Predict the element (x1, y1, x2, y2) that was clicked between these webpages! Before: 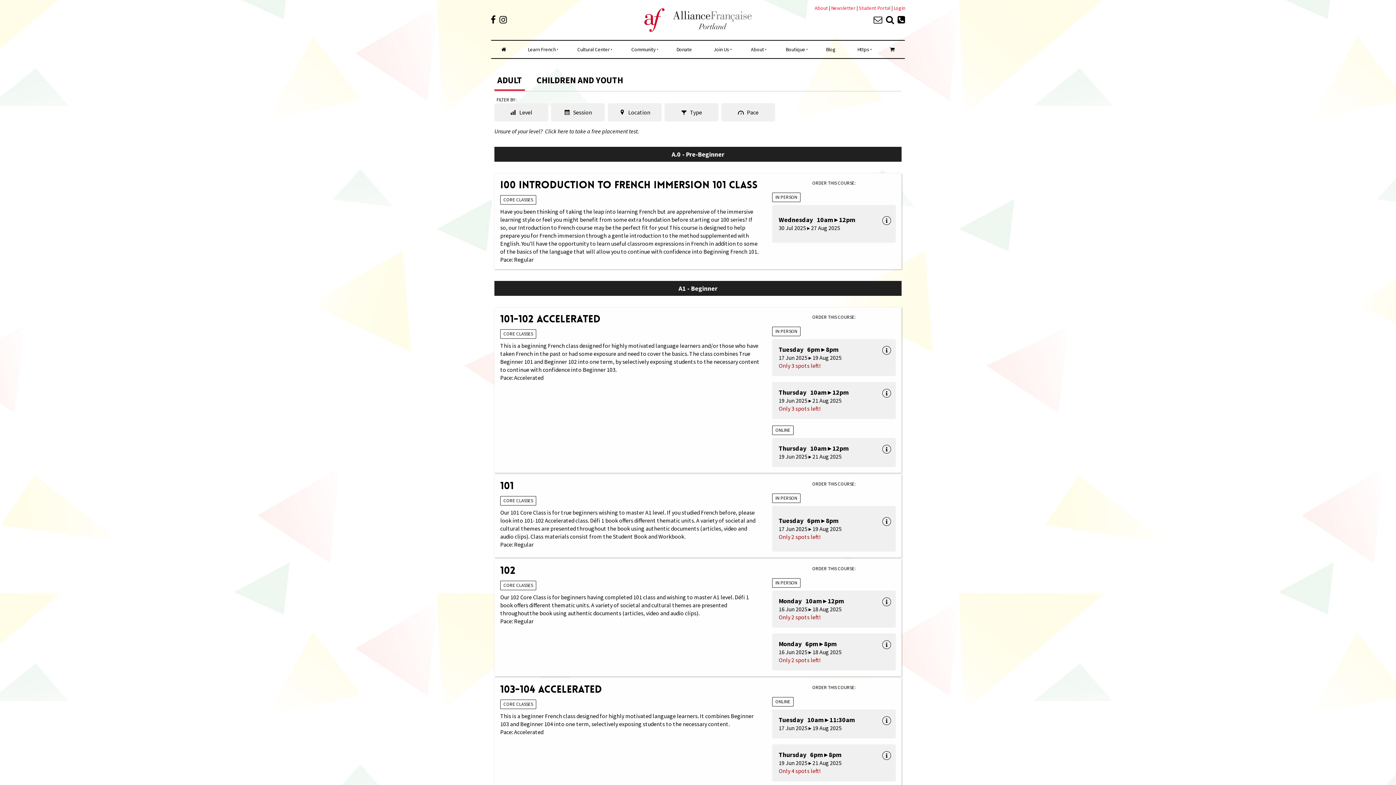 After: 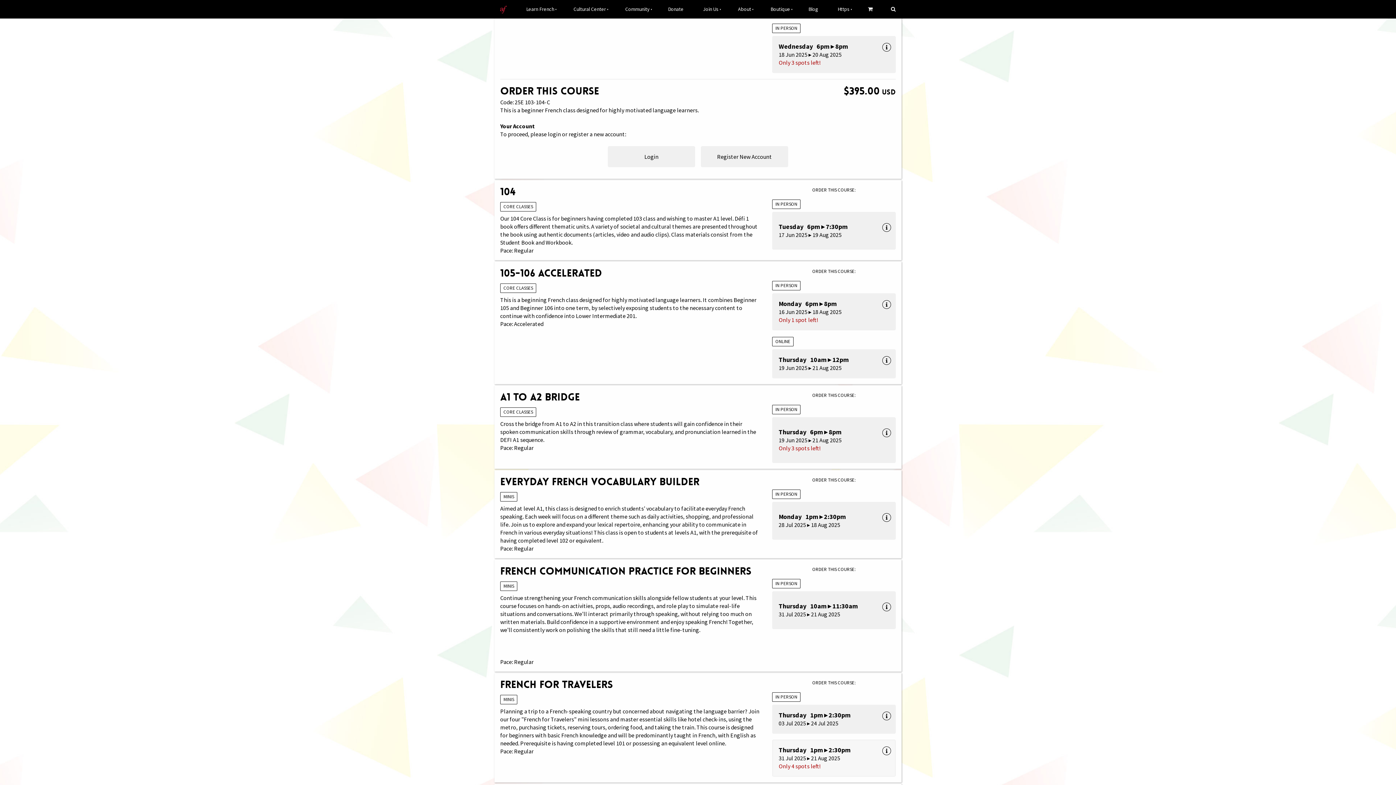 Action: bbox: (772, 744, 896, 781) label: Thursday   6pm ▸ 8pm
19 Jun 2025 ▸ 21 Aug 2025
Only 4 spots left!